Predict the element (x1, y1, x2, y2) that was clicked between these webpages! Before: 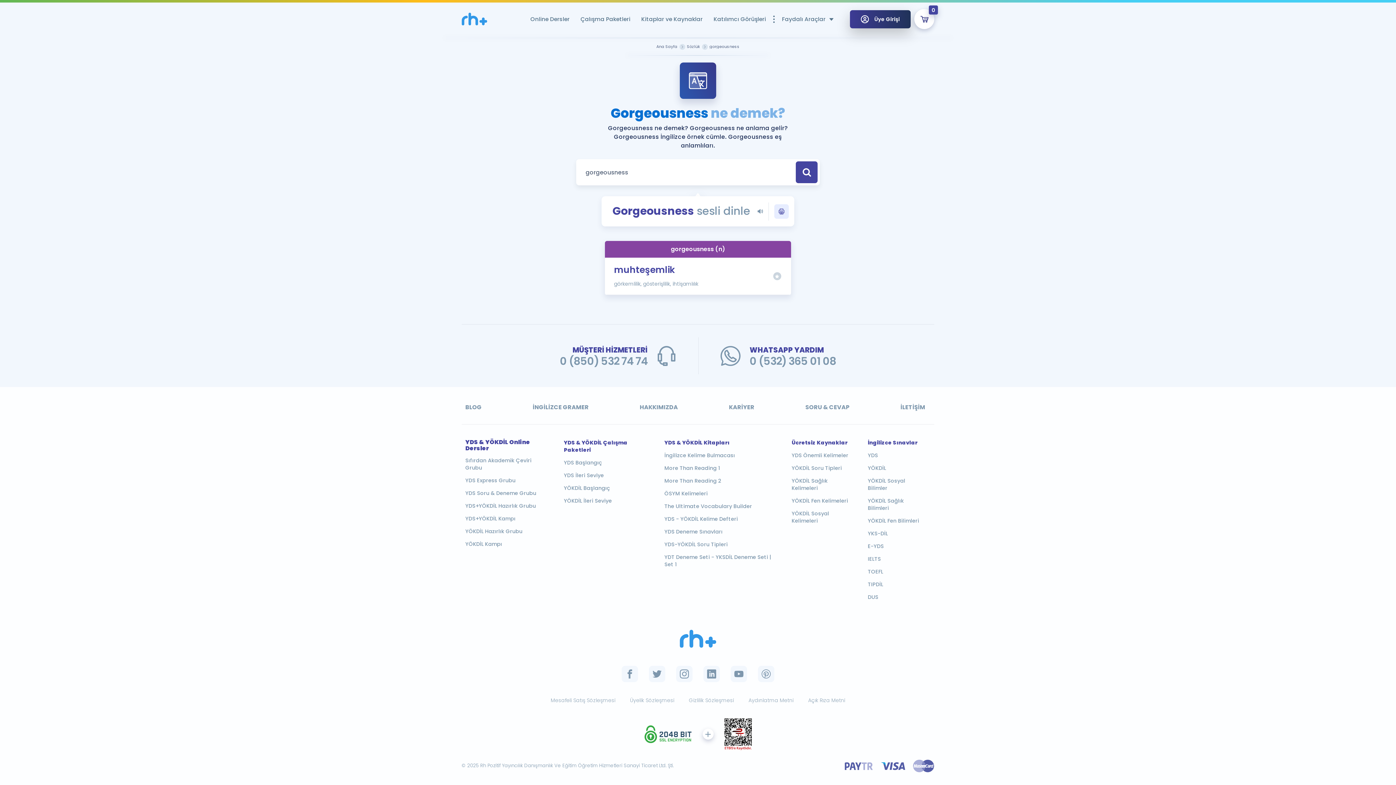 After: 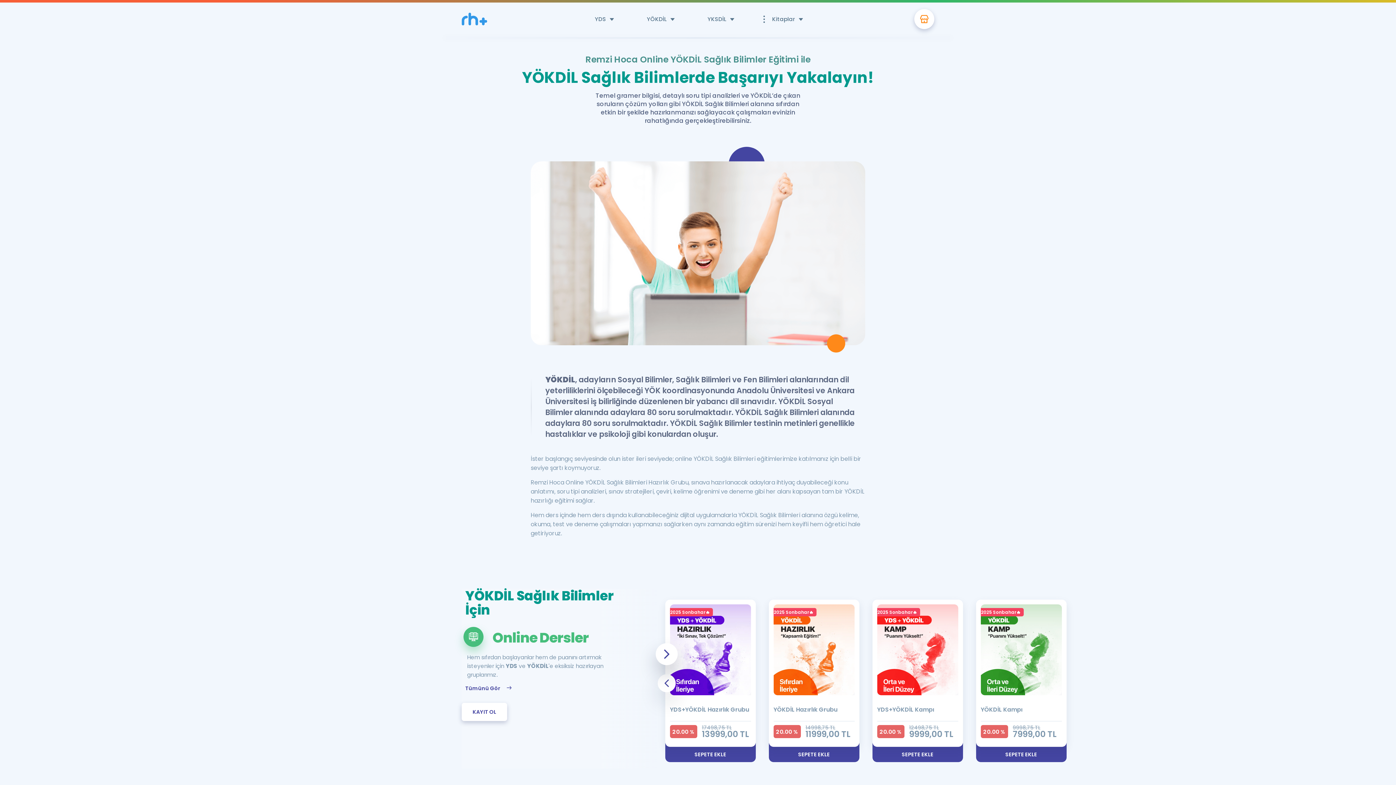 Action: bbox: (868, 497, 921, 512) label: YÖKDİL Sağlık Bilimleri